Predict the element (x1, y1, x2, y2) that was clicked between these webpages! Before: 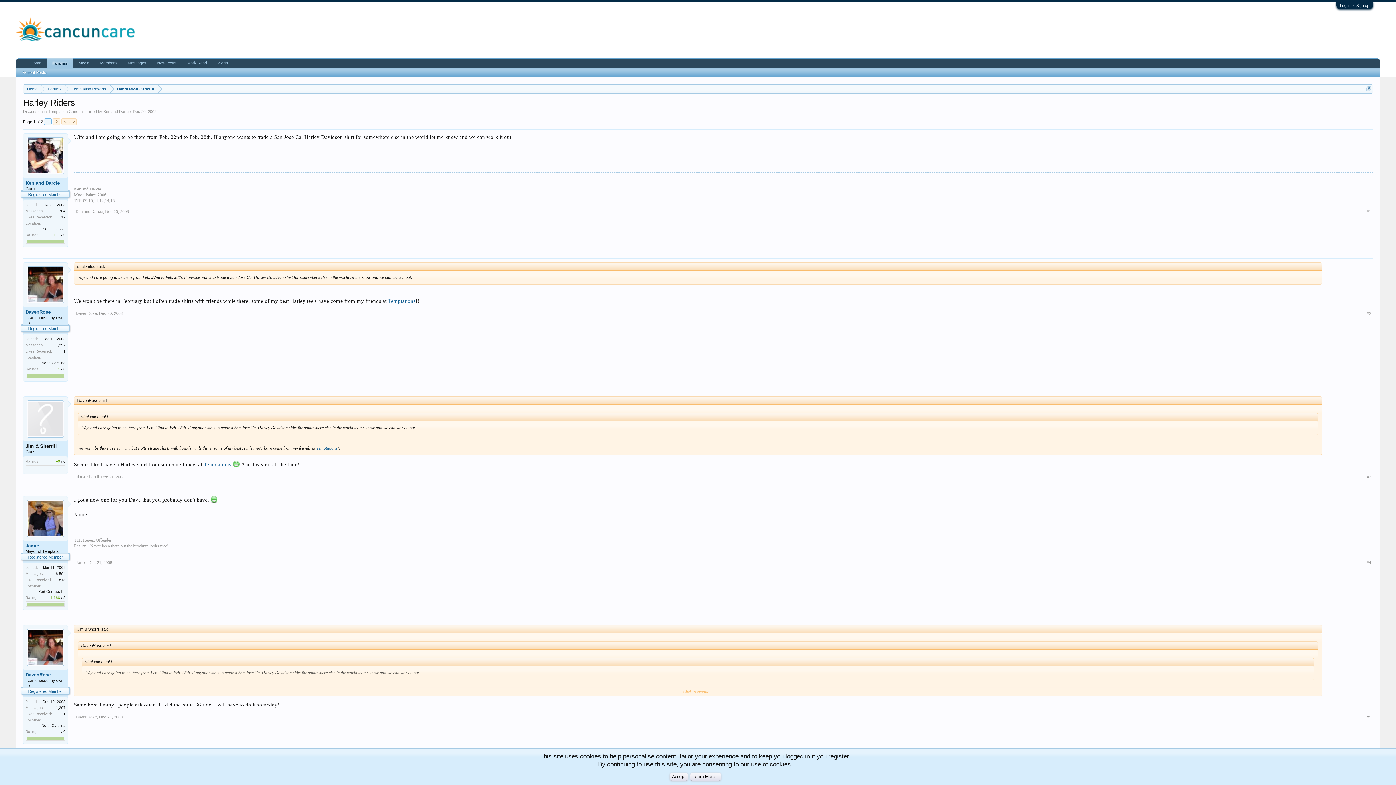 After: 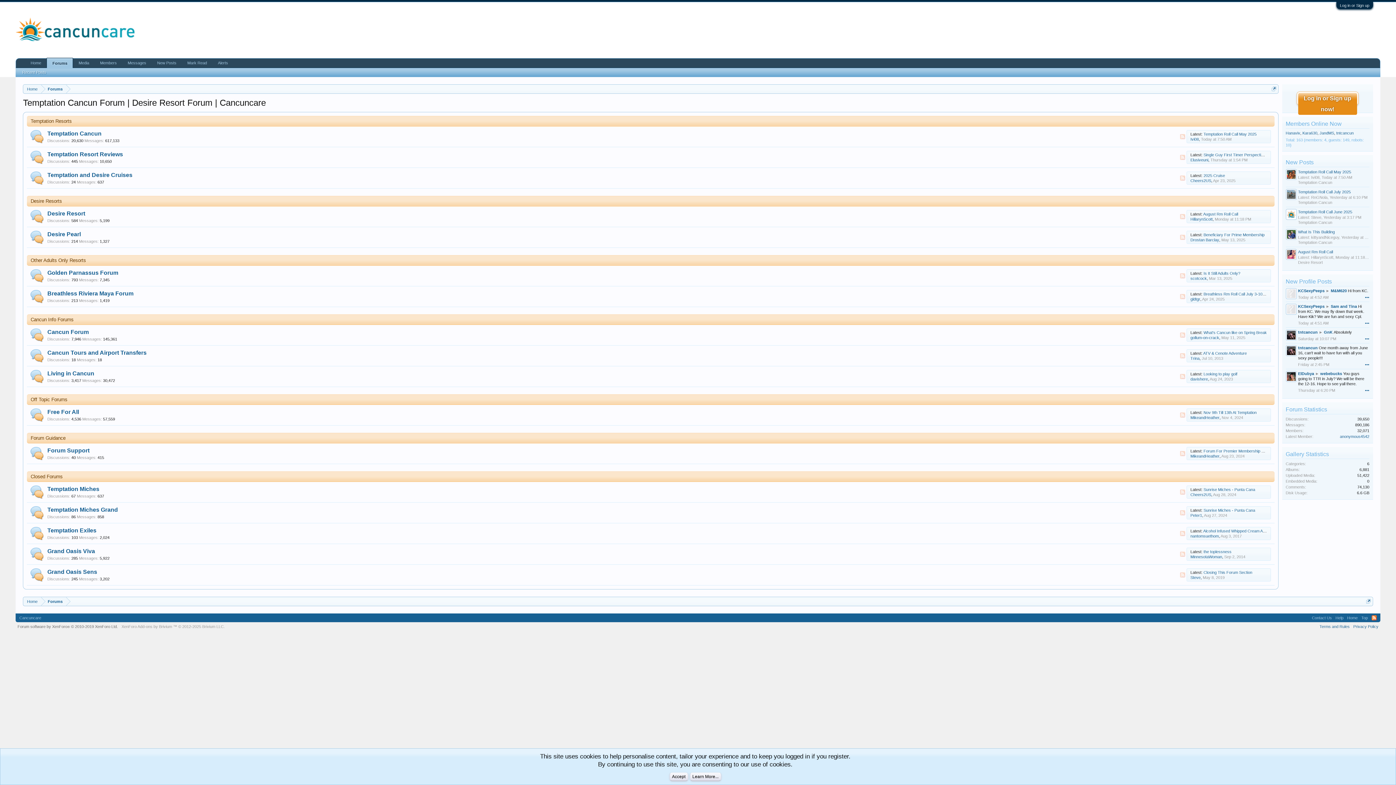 Action: bbox: (46, 57, 73, 68) label: Forums